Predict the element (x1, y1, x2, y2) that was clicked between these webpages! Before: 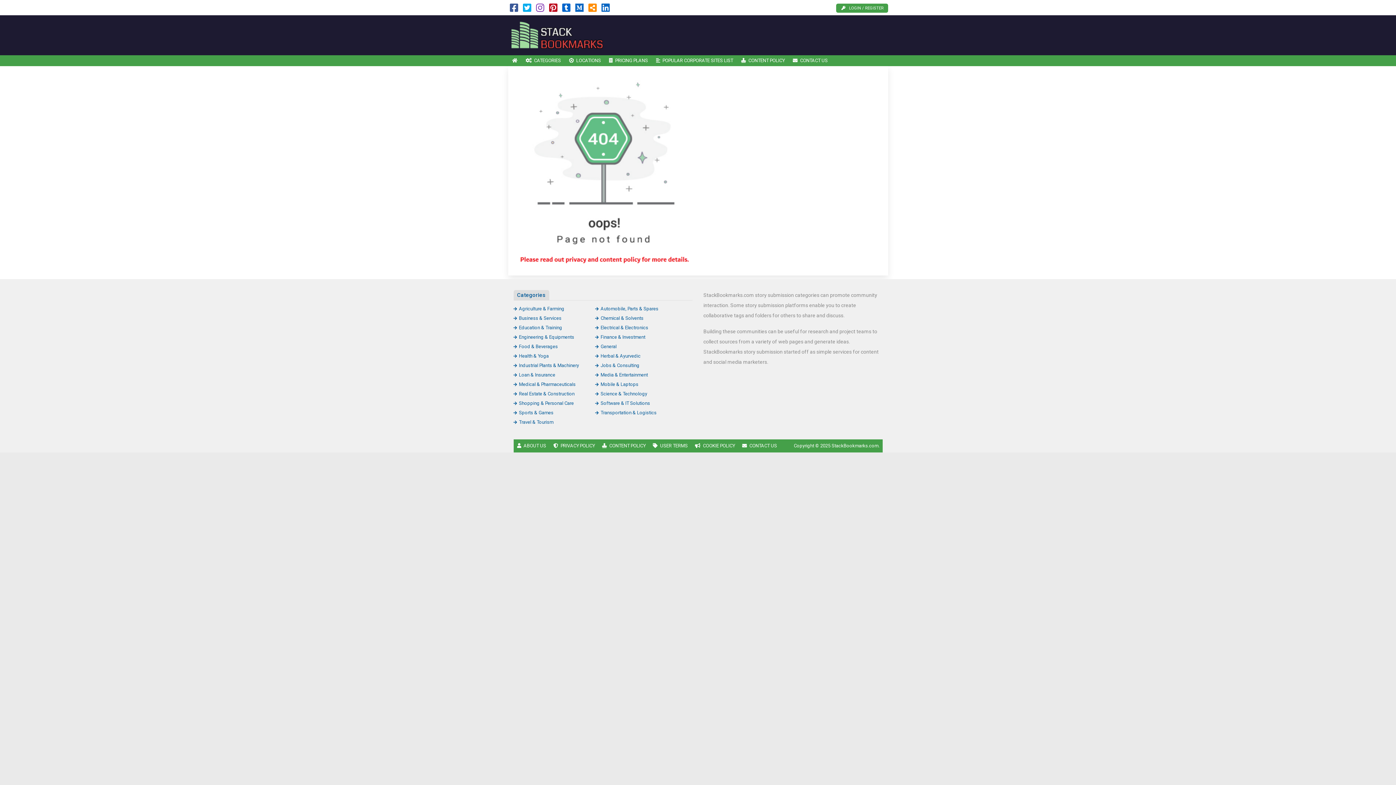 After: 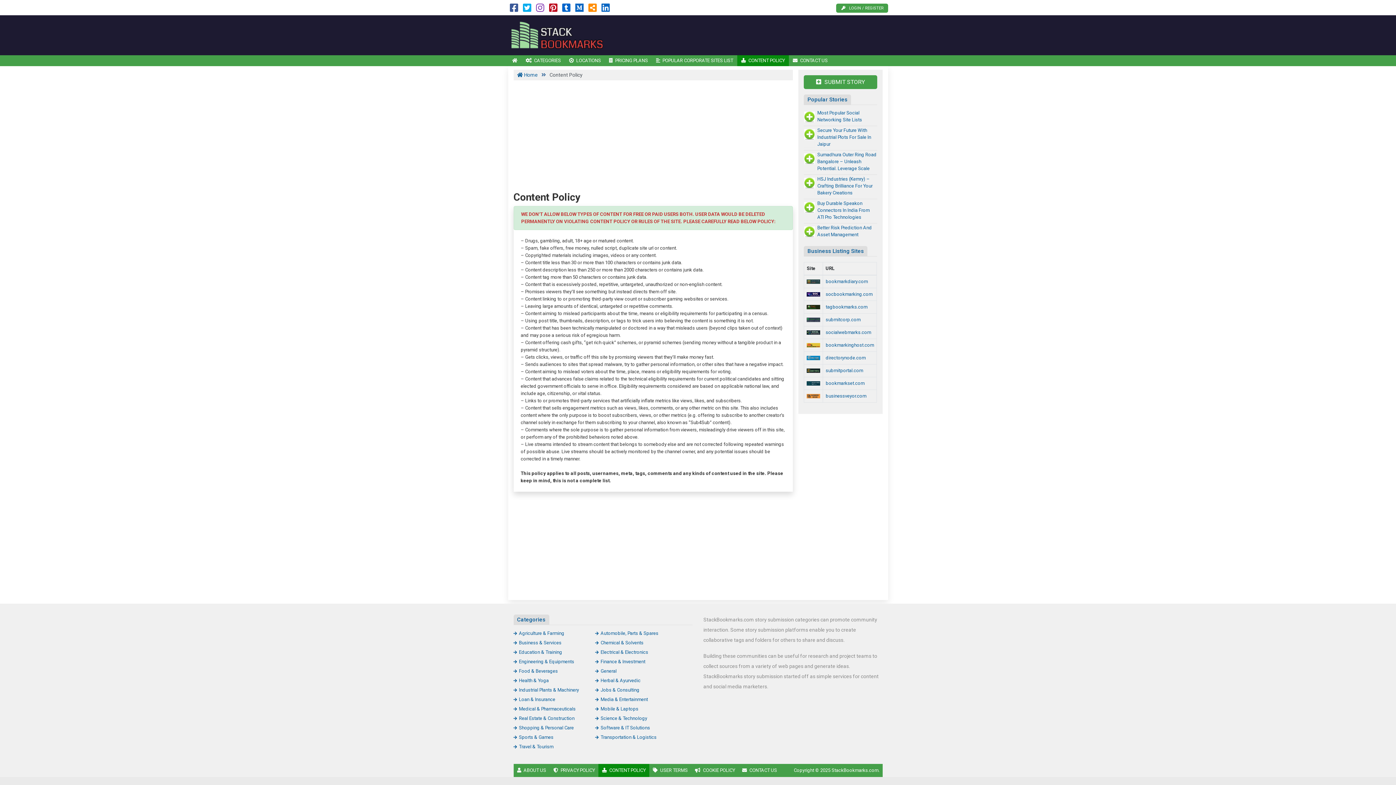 Action: label: CONTENT POLICY bbox: (598, 439, 649, 452)